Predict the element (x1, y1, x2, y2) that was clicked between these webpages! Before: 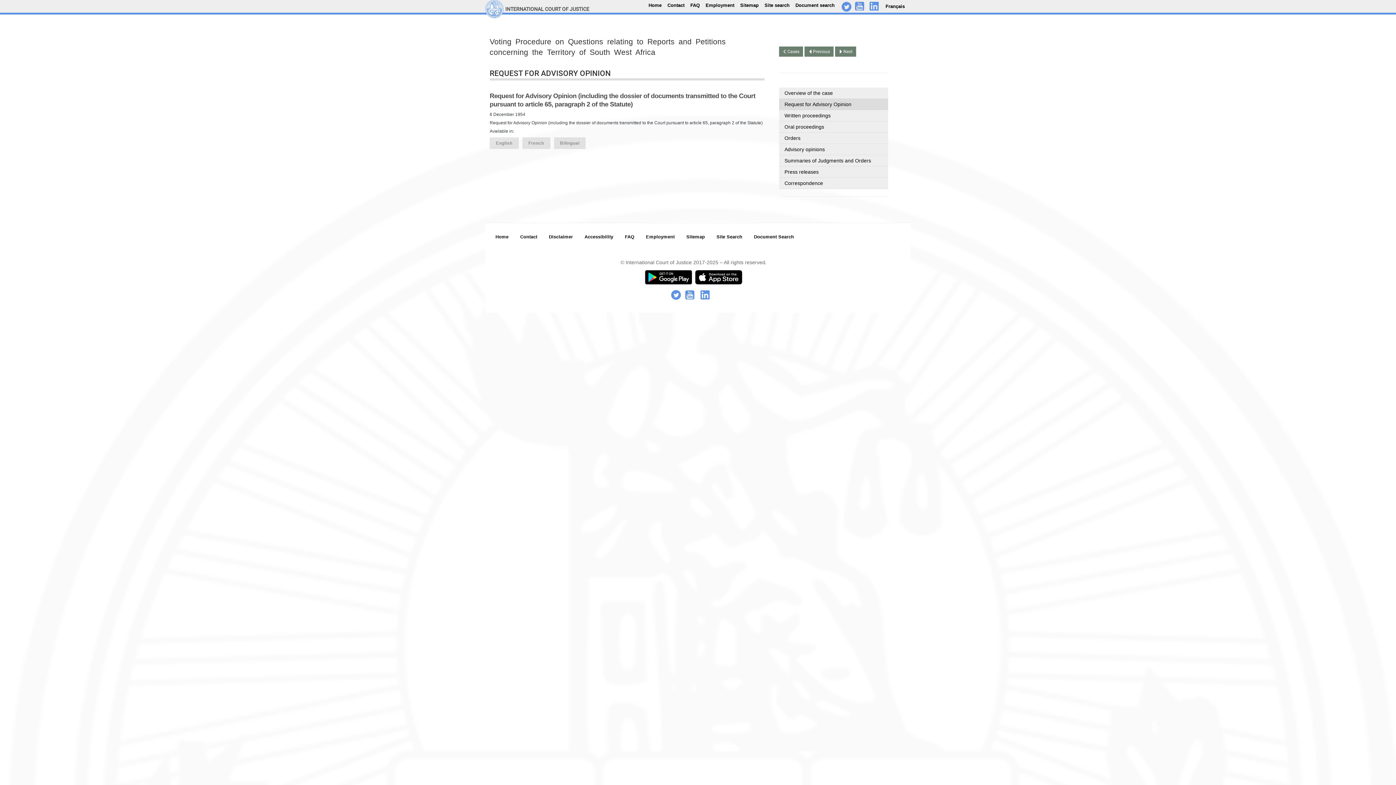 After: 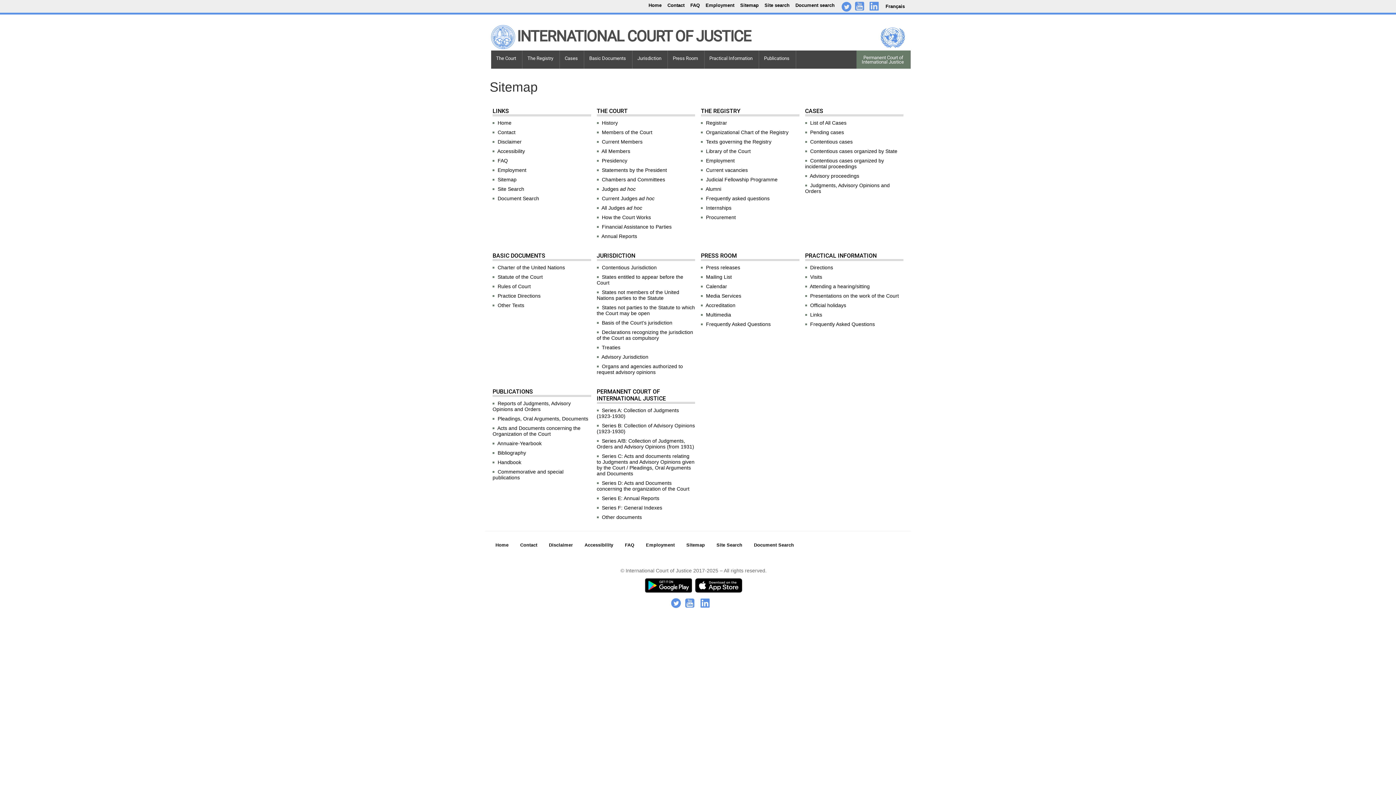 Action: bbox: (680, 232, 710, 250) label: Sitemap